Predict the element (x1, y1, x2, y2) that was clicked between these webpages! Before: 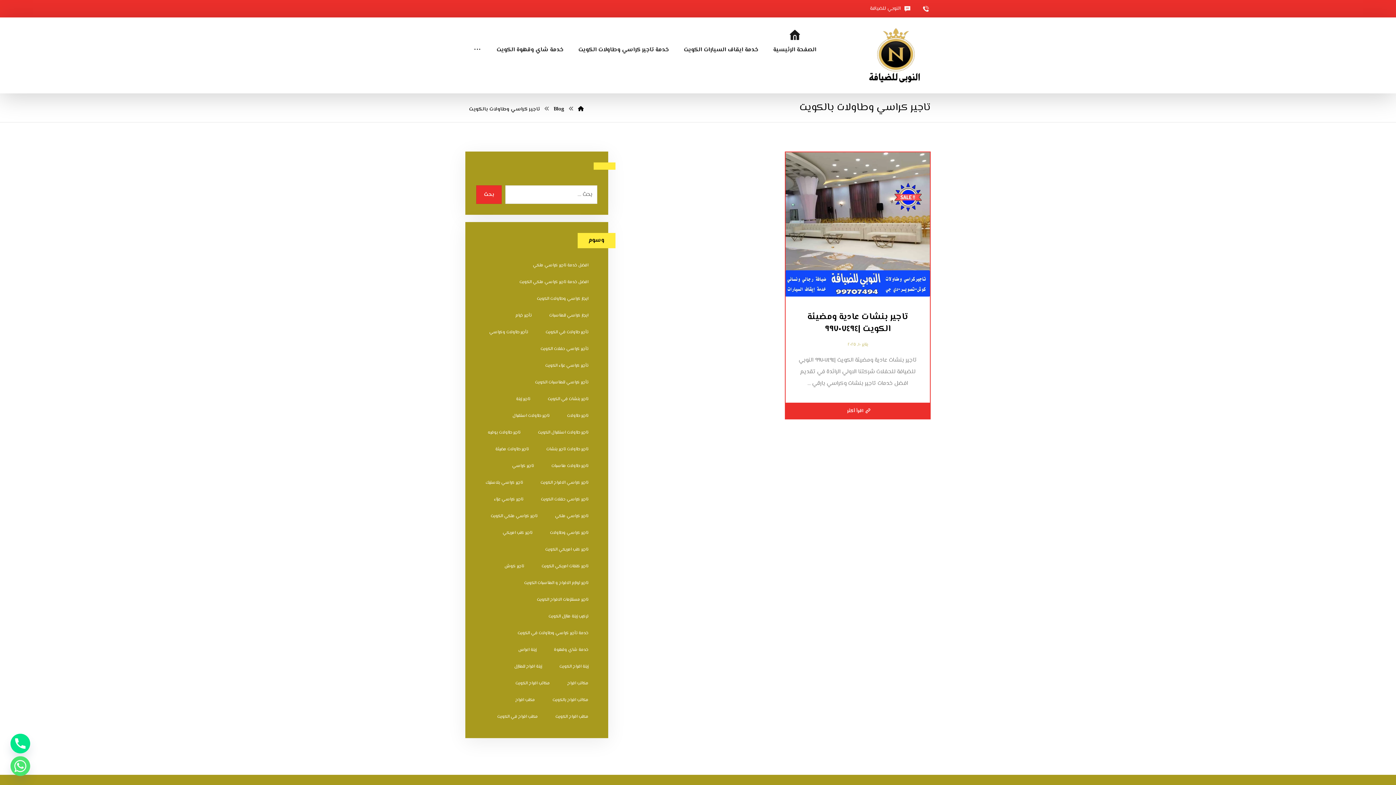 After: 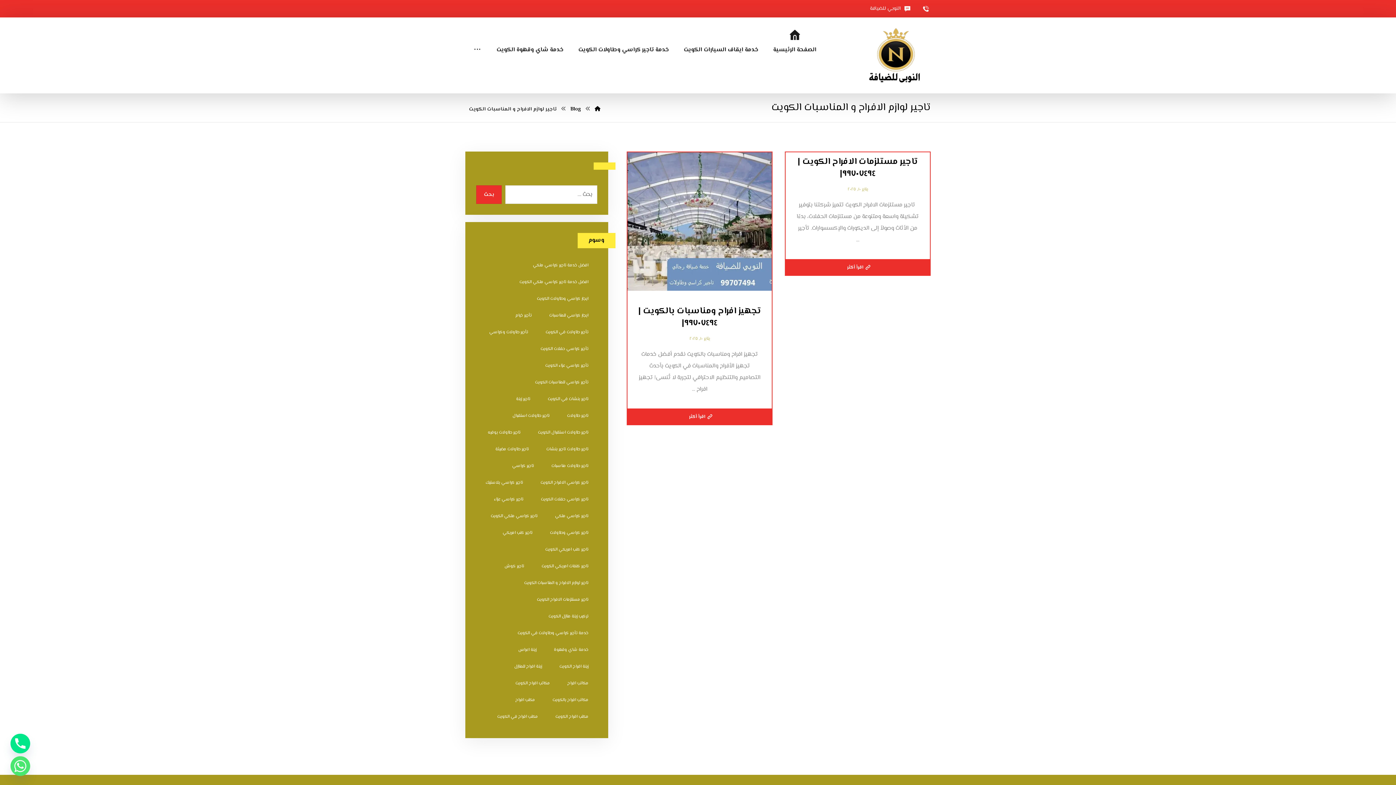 Action: bbox: (516, 577, 595, 590) label: تاجير لوازم الافراح و المناسبات الكويت (عنصران (2))